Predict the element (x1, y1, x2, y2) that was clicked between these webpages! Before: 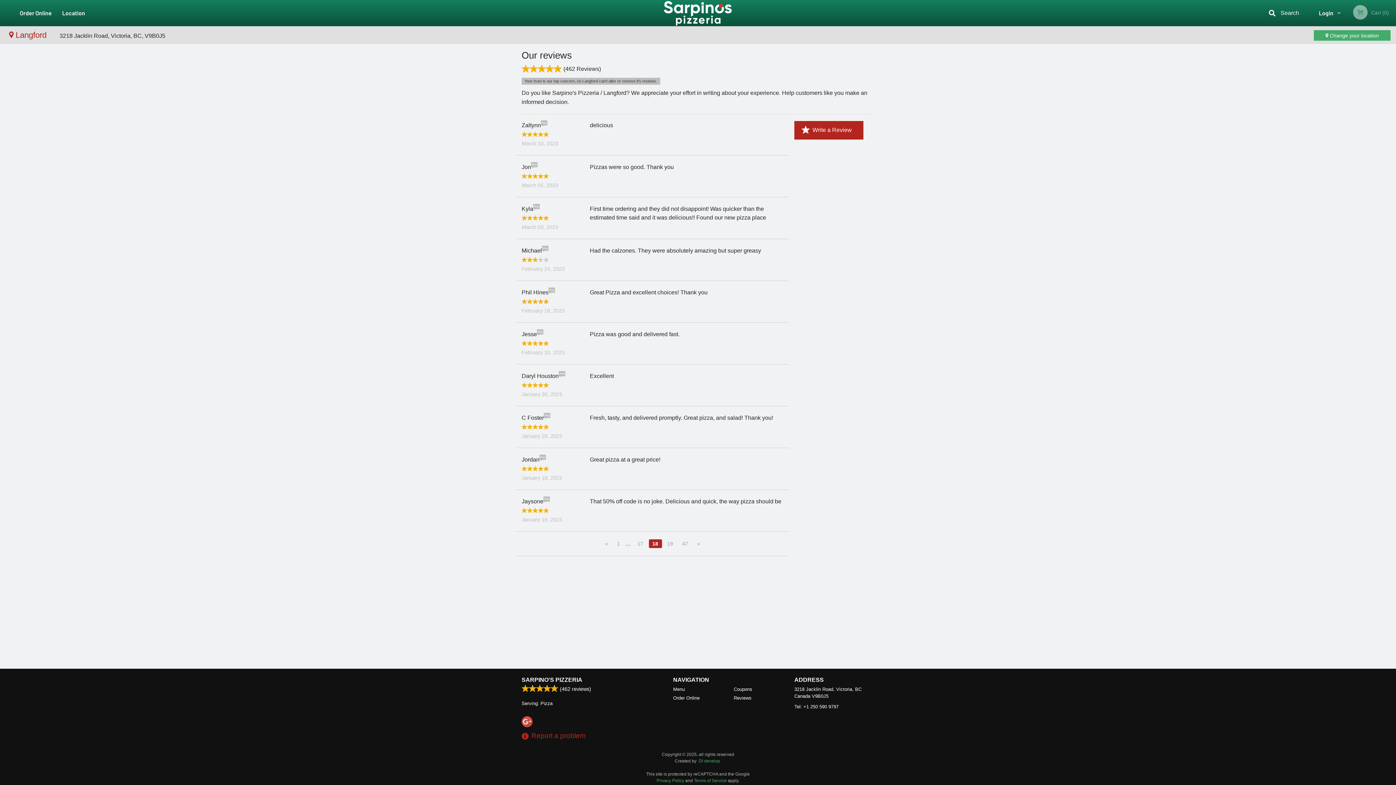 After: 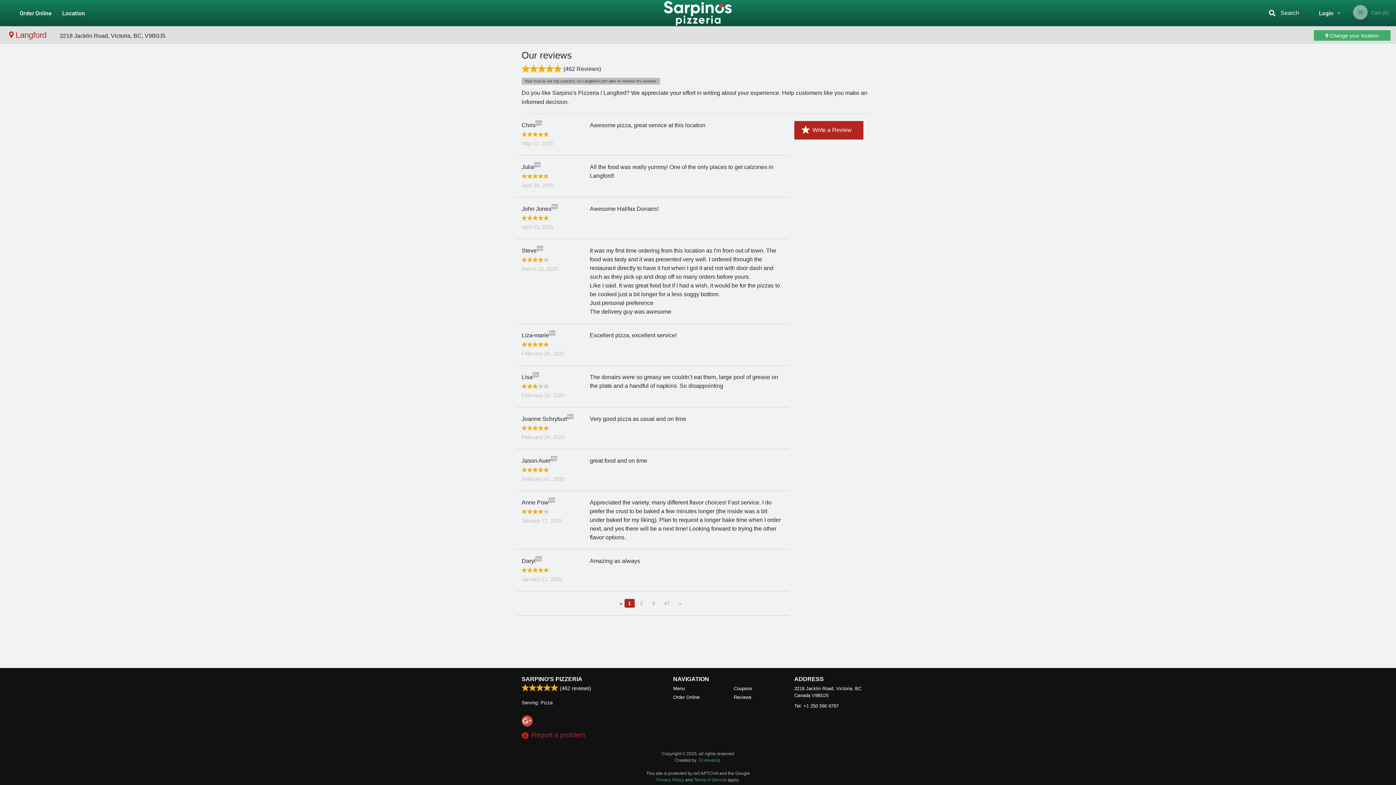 Action: label: (462 reviews) bbox: (558, 685, 591, 692)